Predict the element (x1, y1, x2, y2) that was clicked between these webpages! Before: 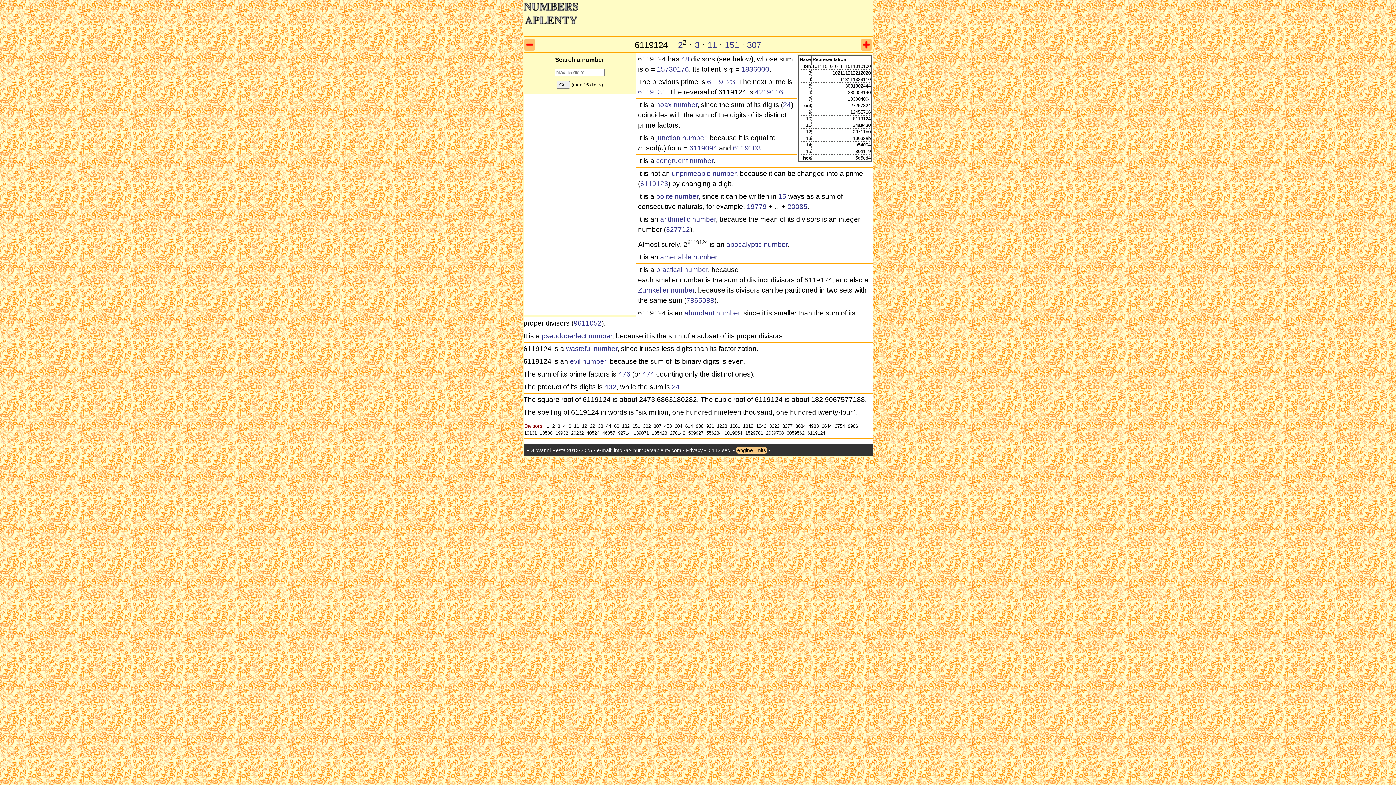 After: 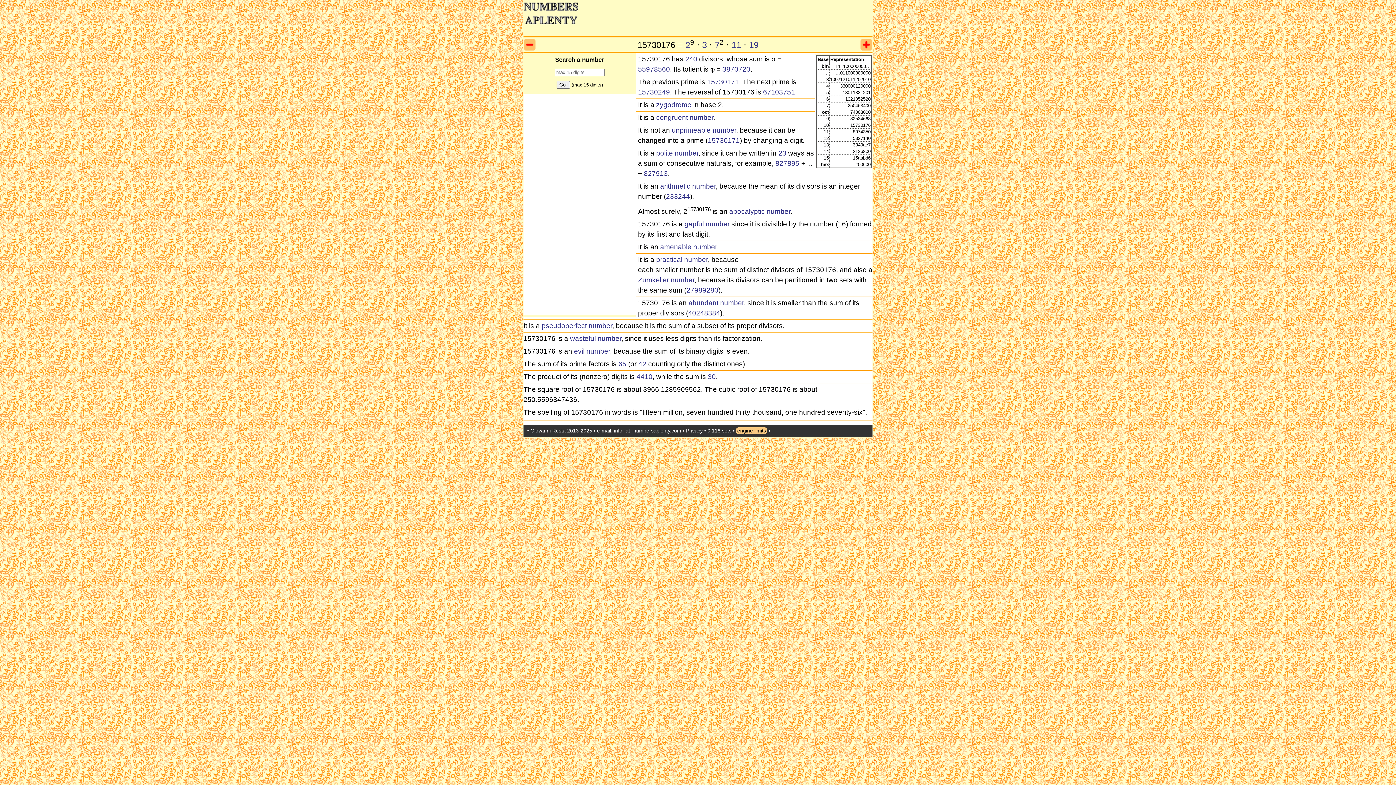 Action: label: 15730176 bbox: (657, 65, 689, 72)